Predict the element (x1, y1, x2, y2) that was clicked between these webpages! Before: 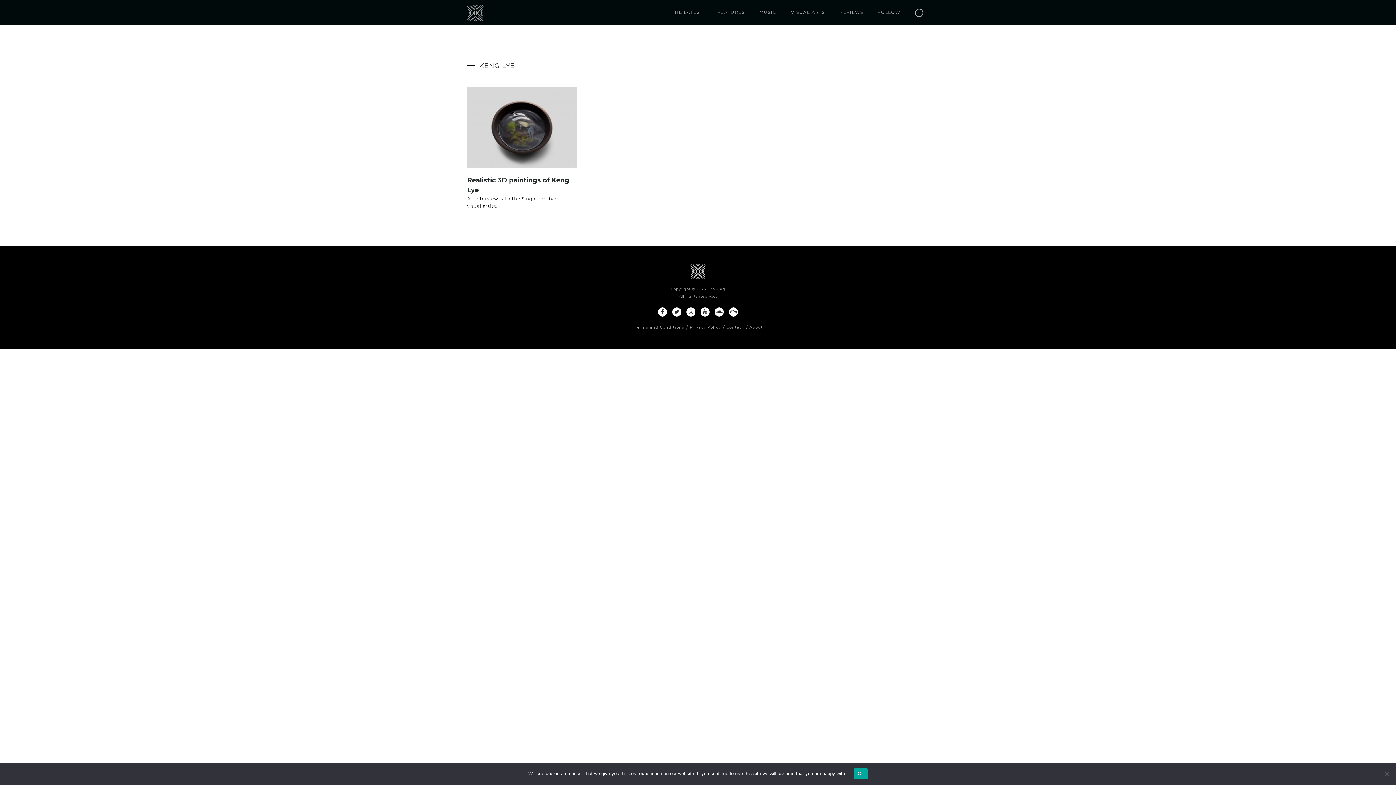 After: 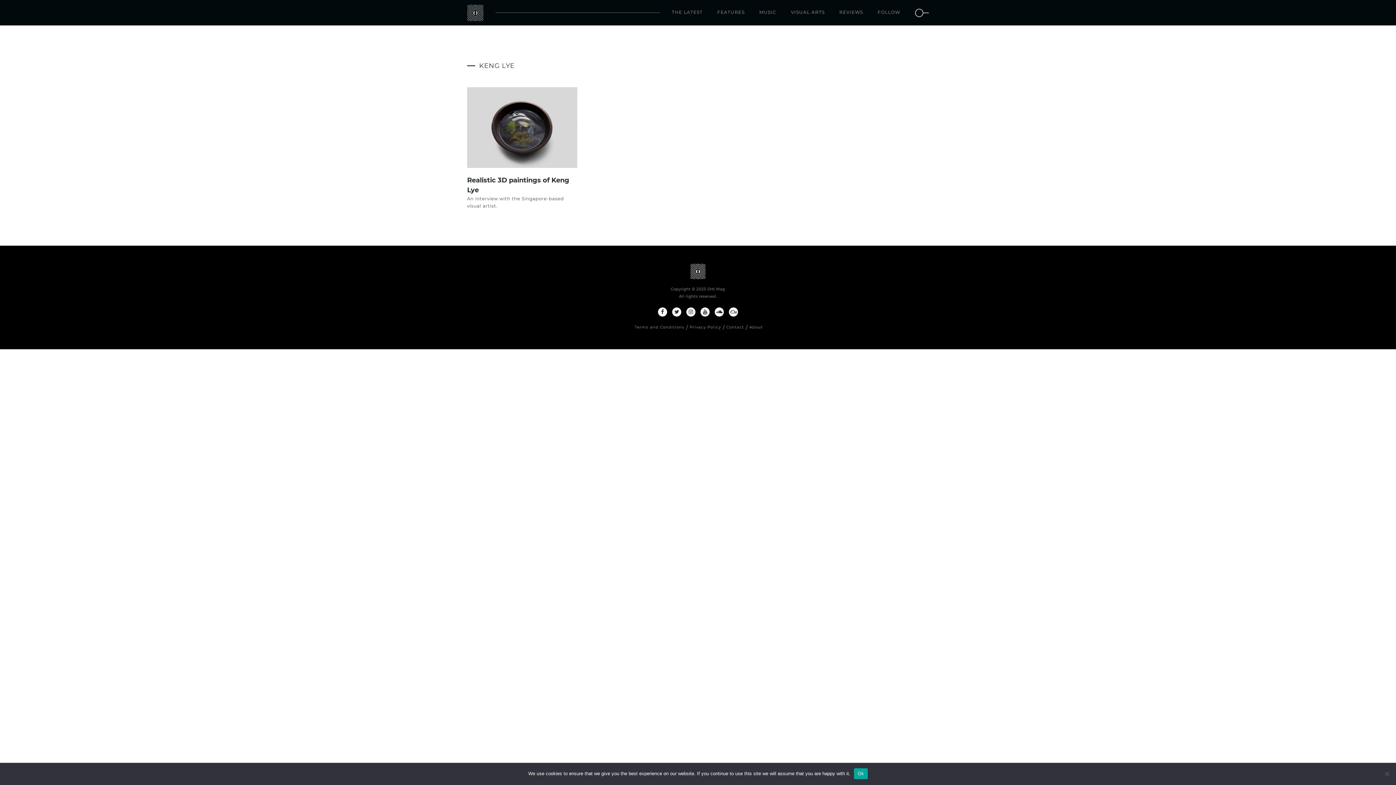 Action: bbox: (672, 307, 681, 316)